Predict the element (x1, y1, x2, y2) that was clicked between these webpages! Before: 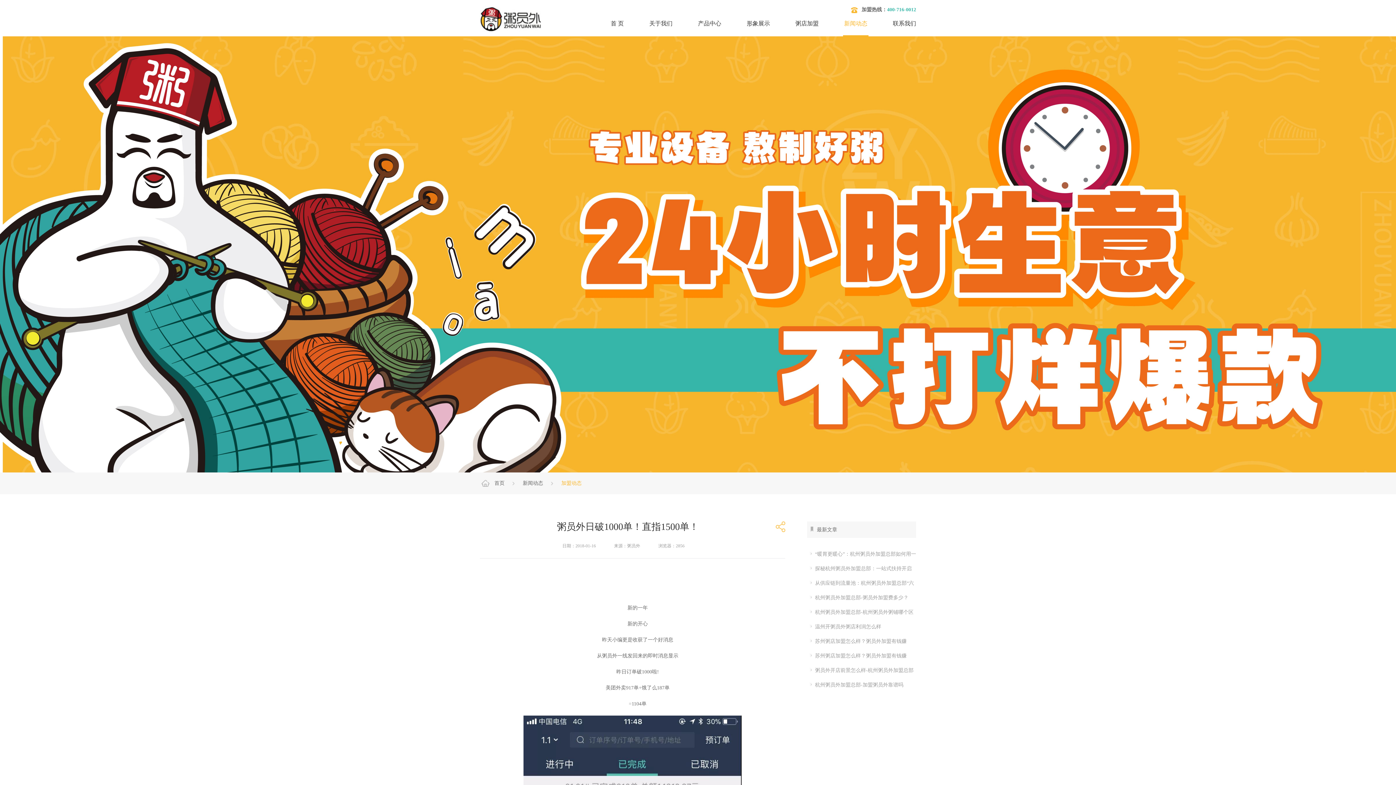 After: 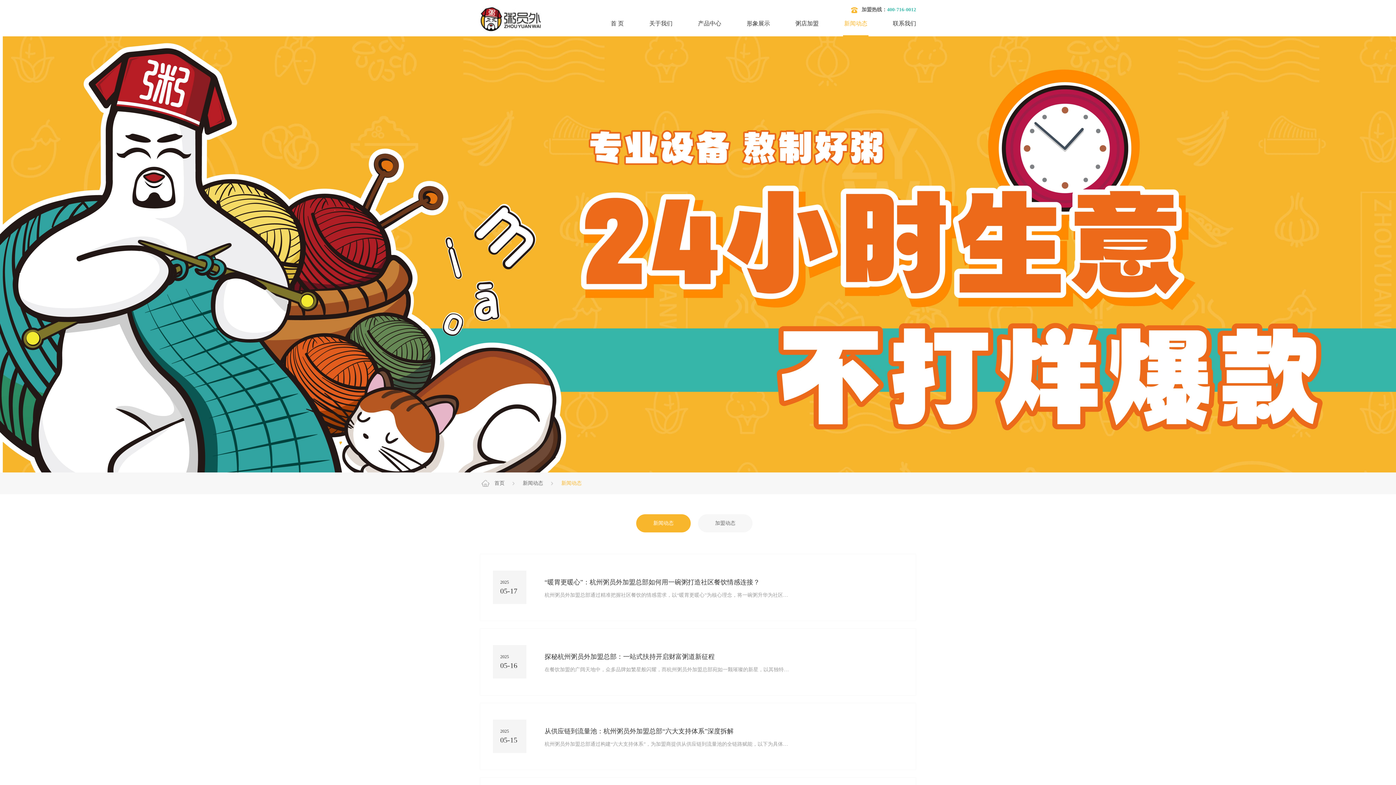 Action: label: 新闻动态 bbox: (522, 472, 543, 494)